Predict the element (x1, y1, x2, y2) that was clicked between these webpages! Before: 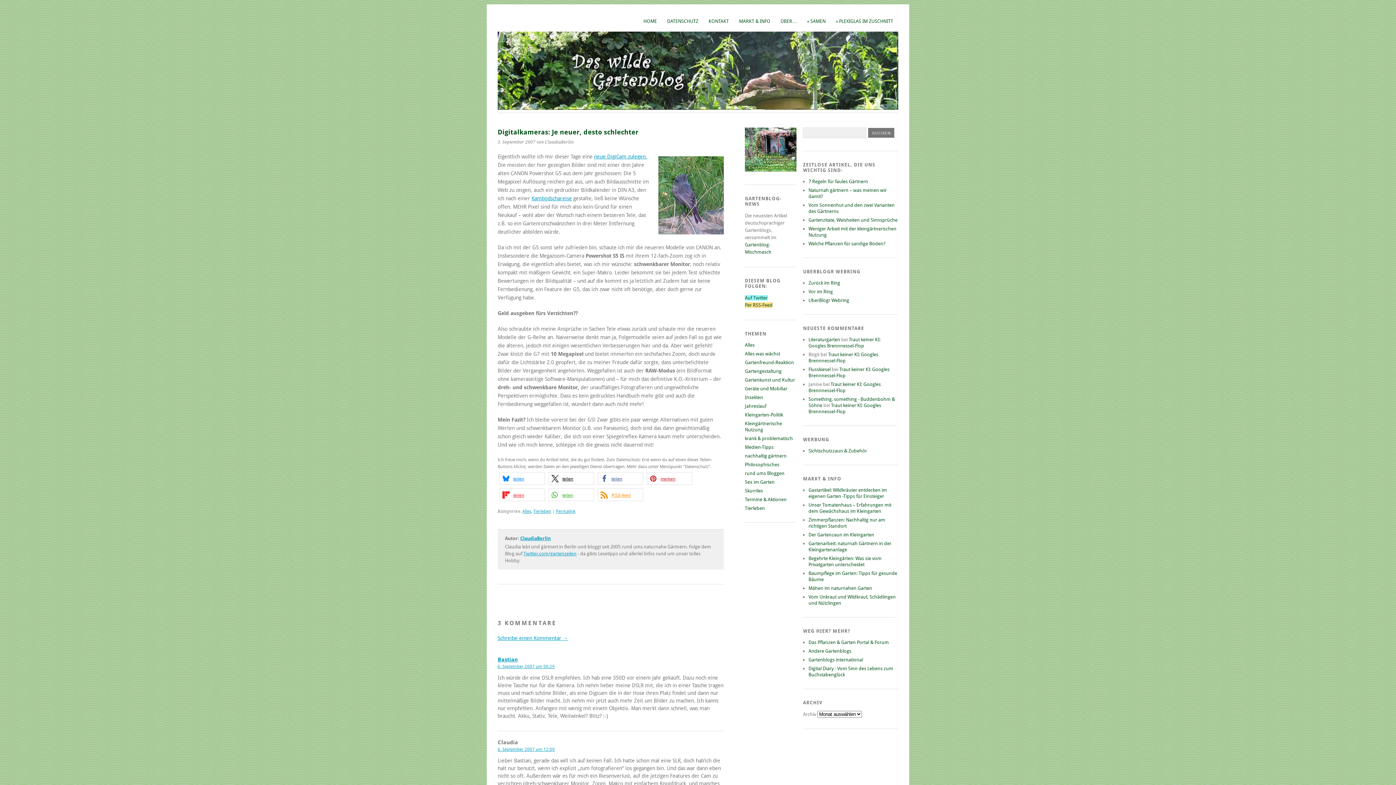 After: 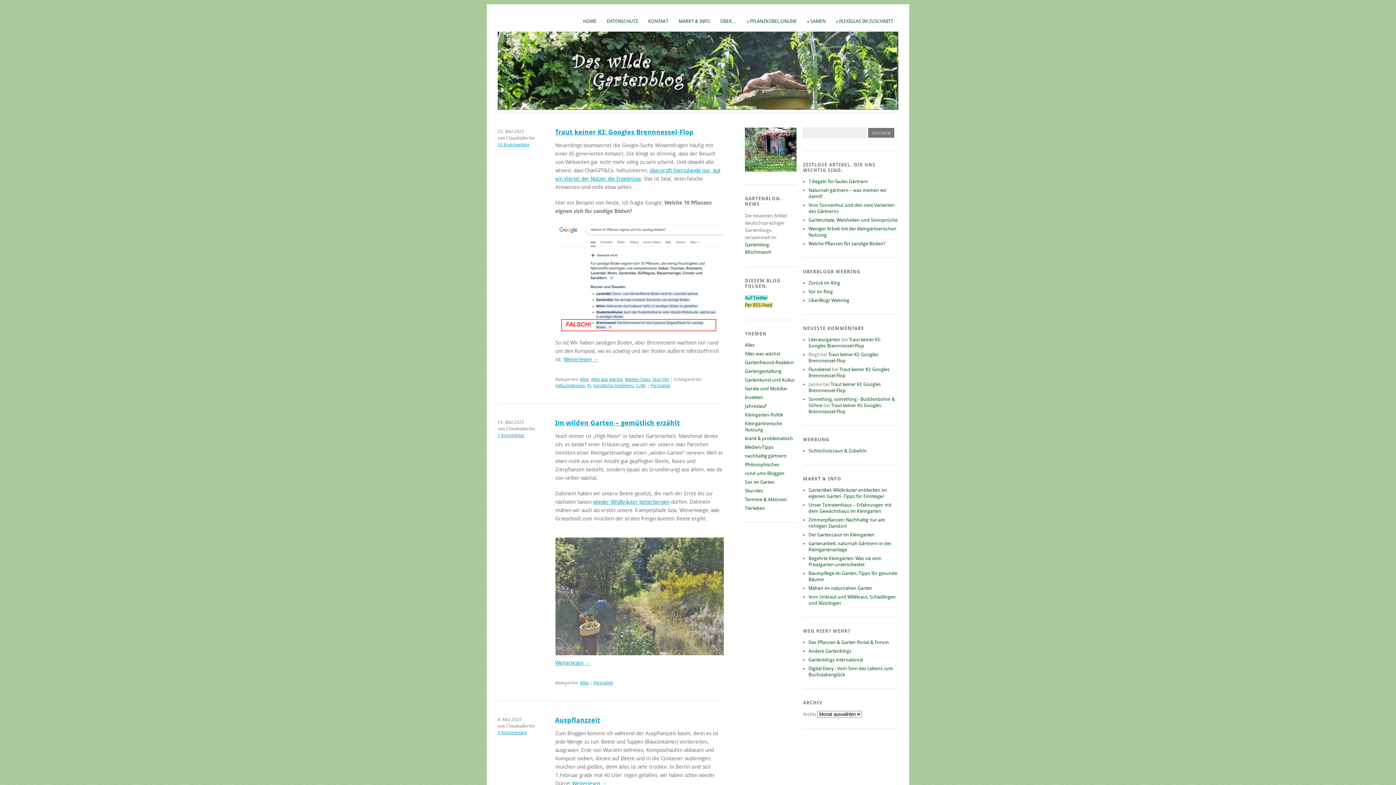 Action: bbox: (638, 15, 662, 27) label: HOME